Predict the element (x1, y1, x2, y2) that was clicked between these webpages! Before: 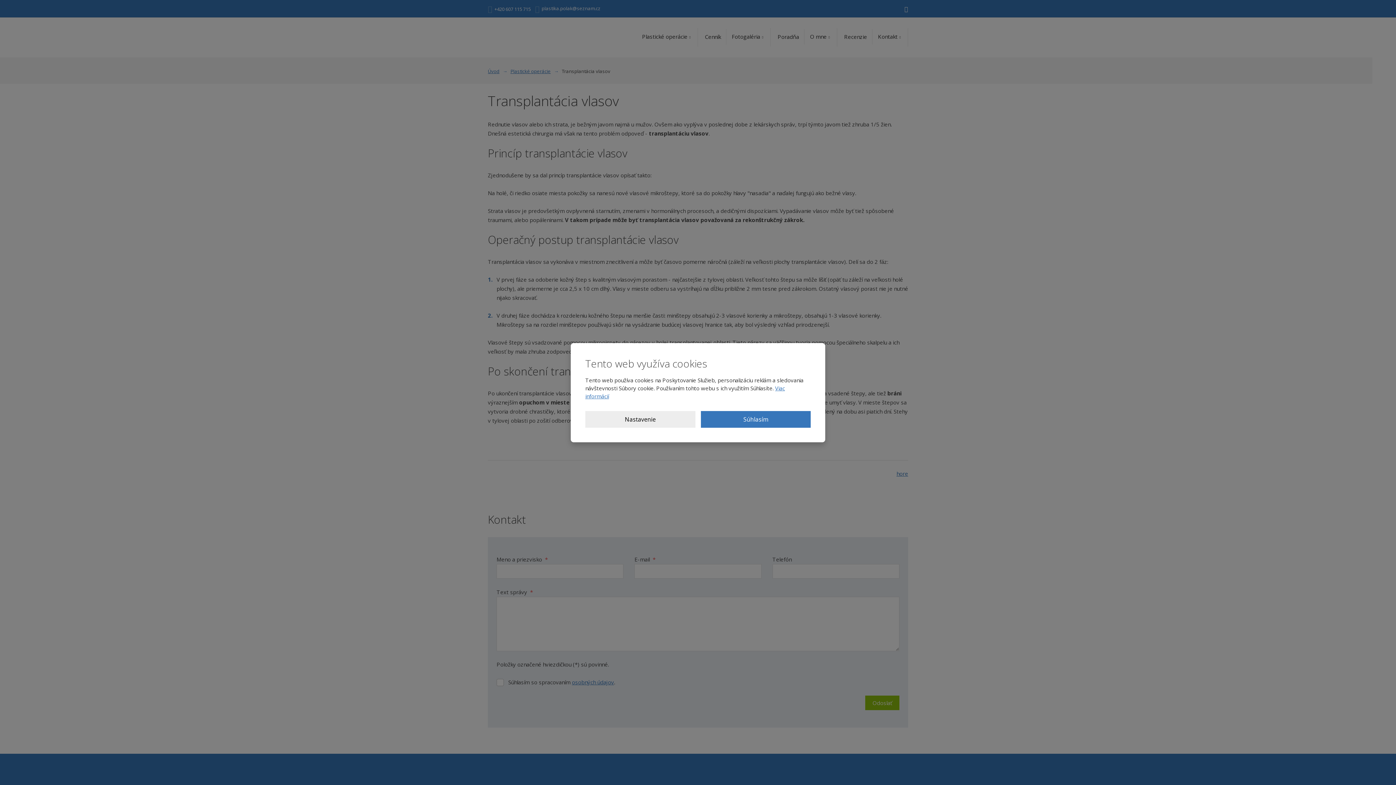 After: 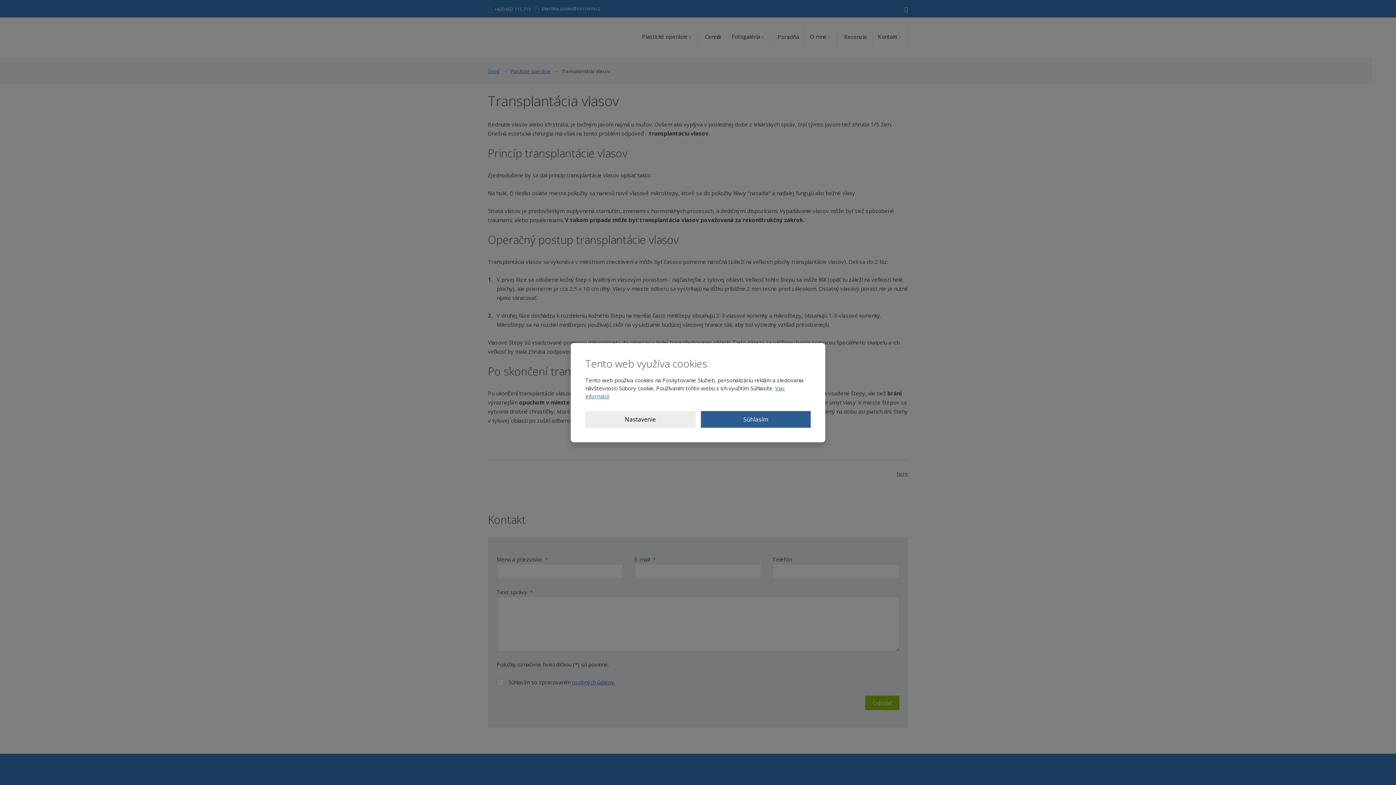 Action: bbox: (700, 411, 810, 427) label: Súhlasím